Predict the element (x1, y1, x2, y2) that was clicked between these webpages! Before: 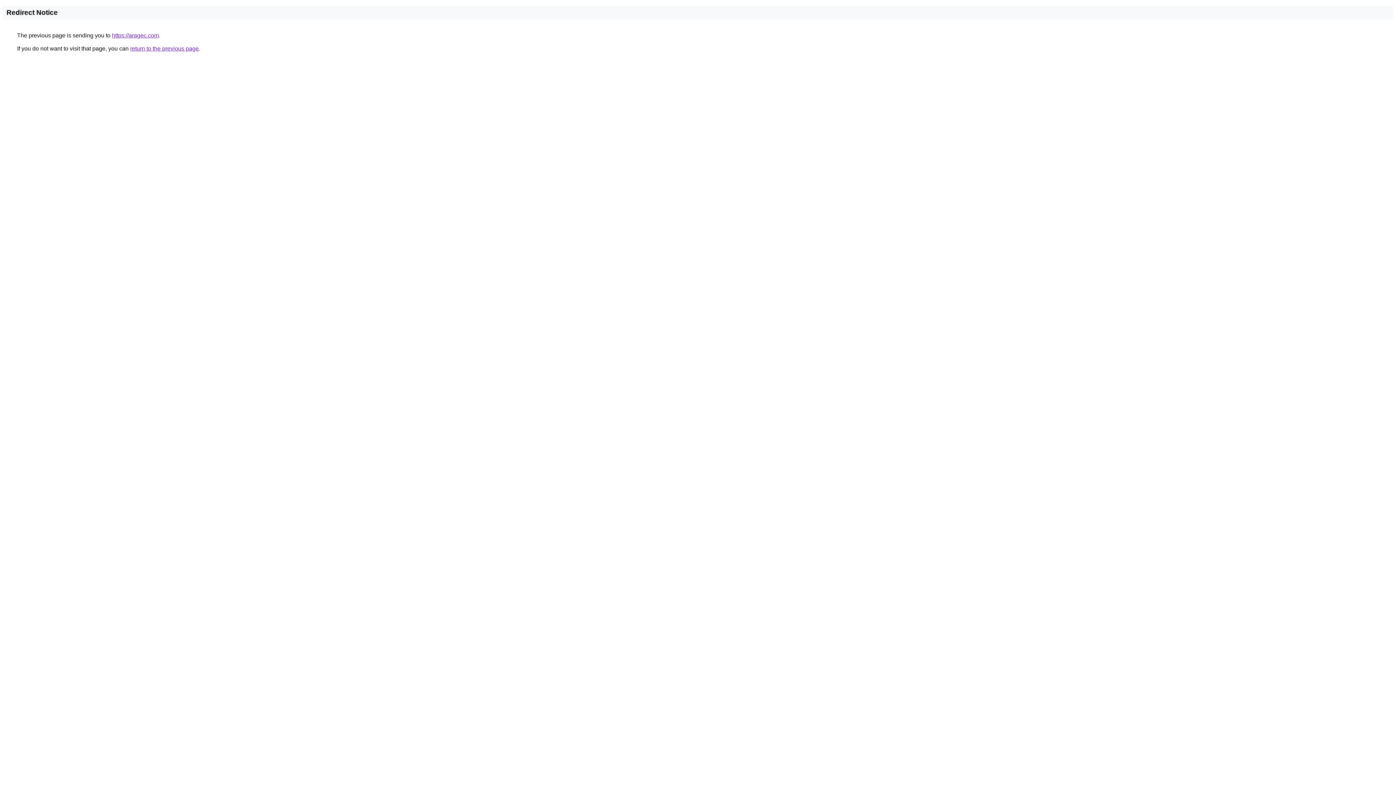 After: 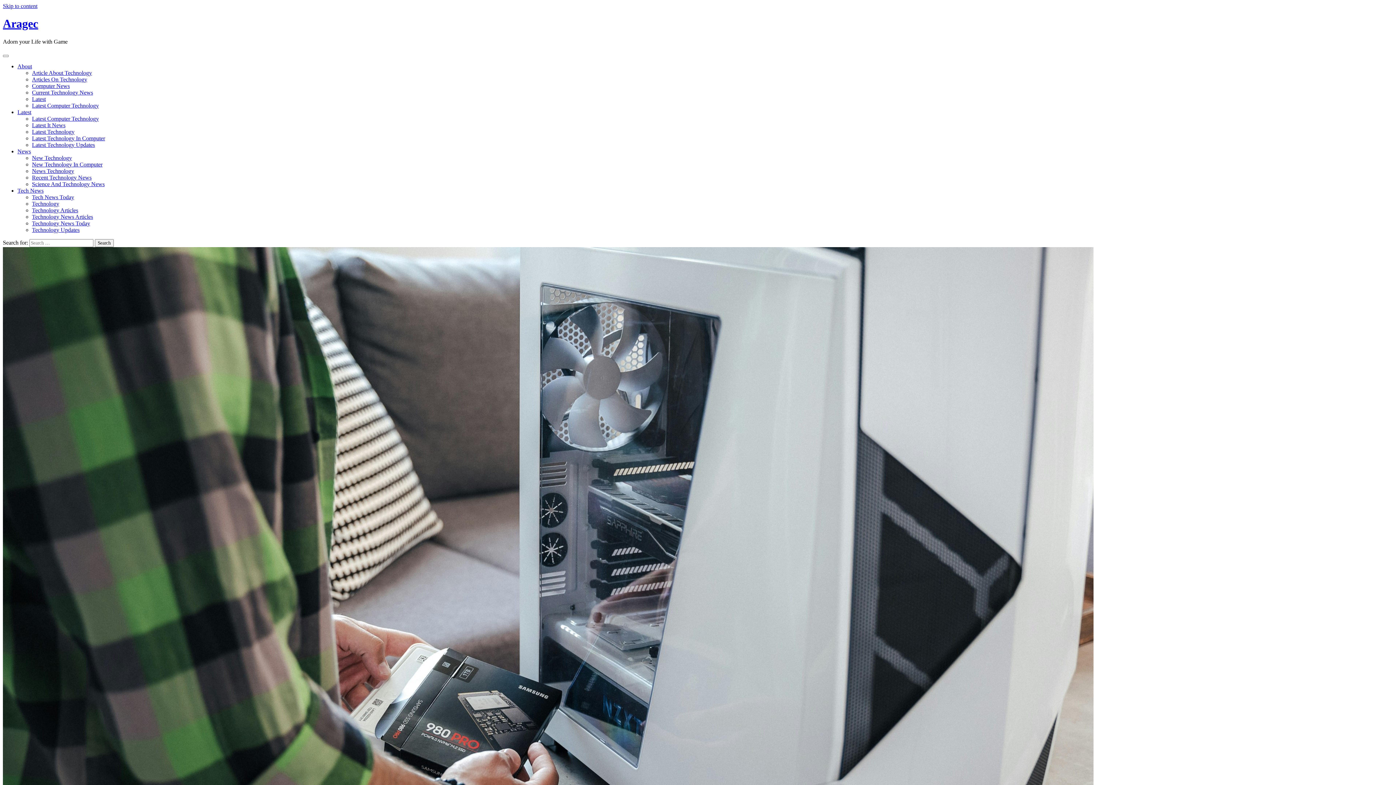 Action: bbox: (112, 32, 158, 38) label: https://aragec.com